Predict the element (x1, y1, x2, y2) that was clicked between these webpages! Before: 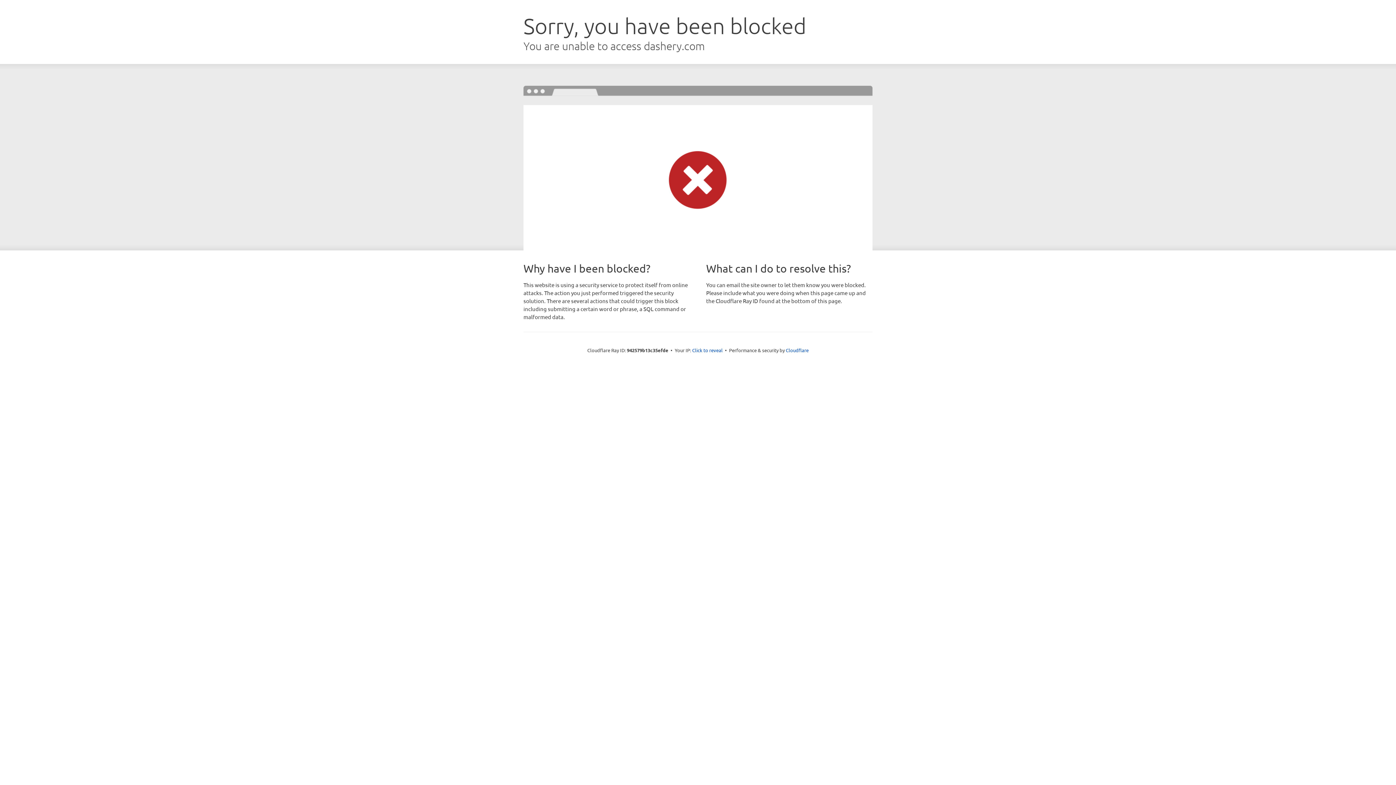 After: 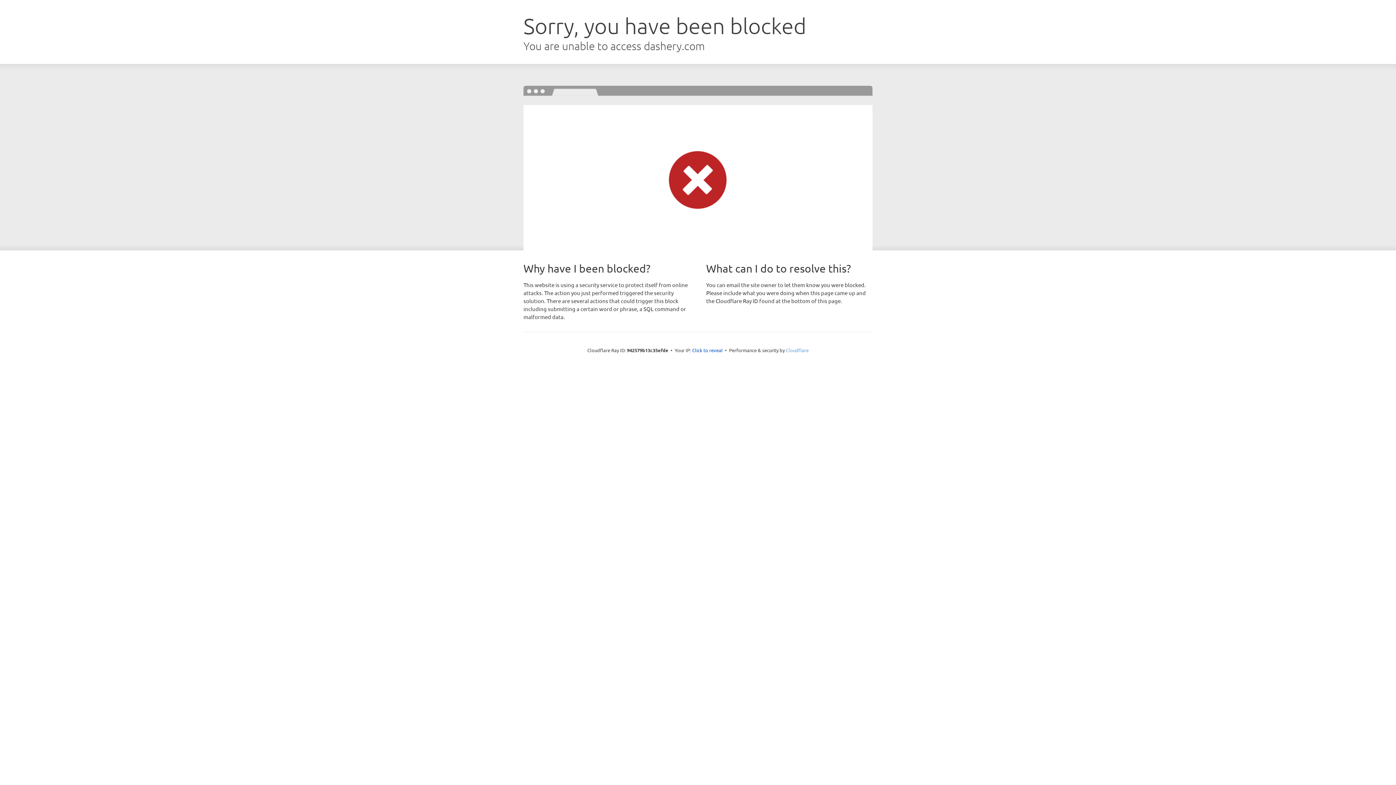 Action: bbox: (786, 347, 808, 353) label: Cloudflare